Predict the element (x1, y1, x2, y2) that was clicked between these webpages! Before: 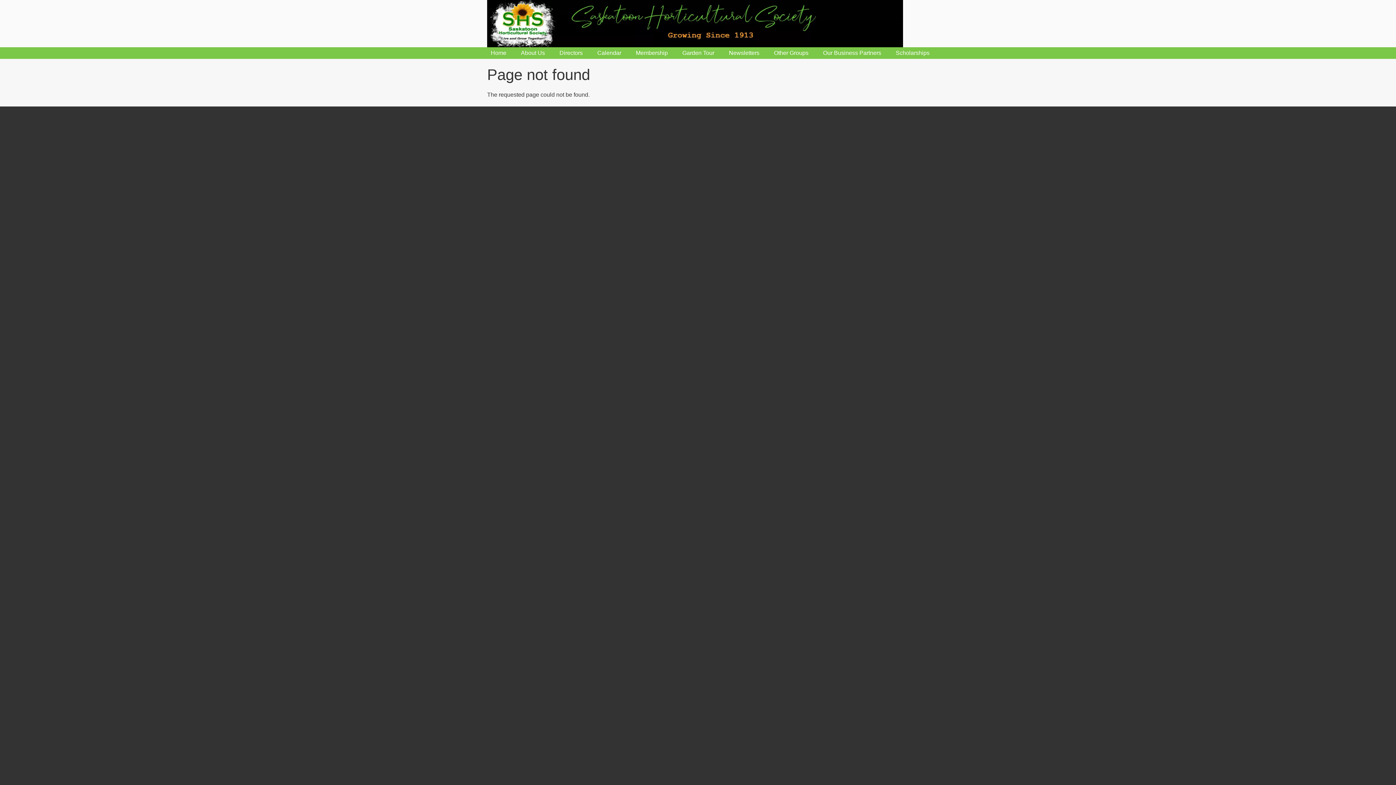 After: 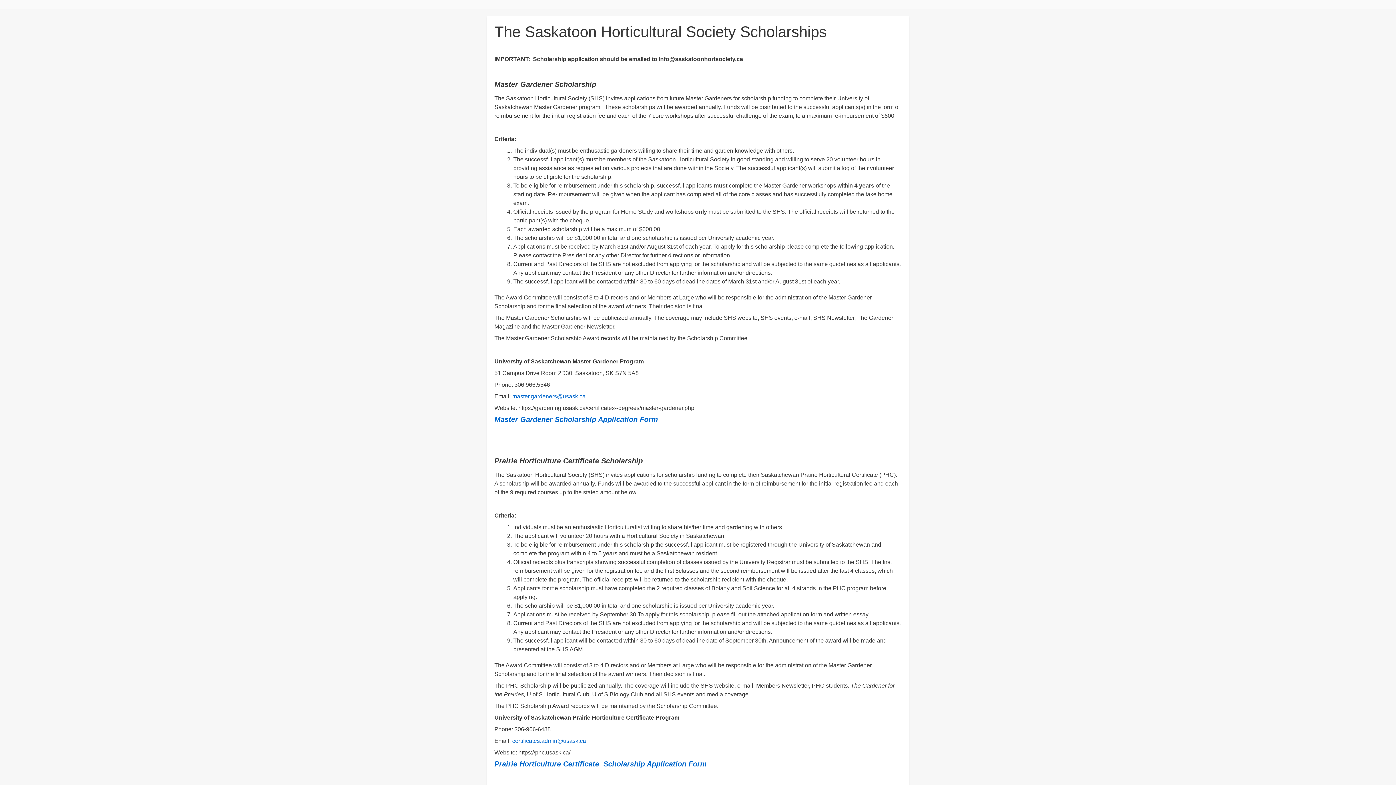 Action: bbox: (888, 47, 937, 59) label: Scholarships